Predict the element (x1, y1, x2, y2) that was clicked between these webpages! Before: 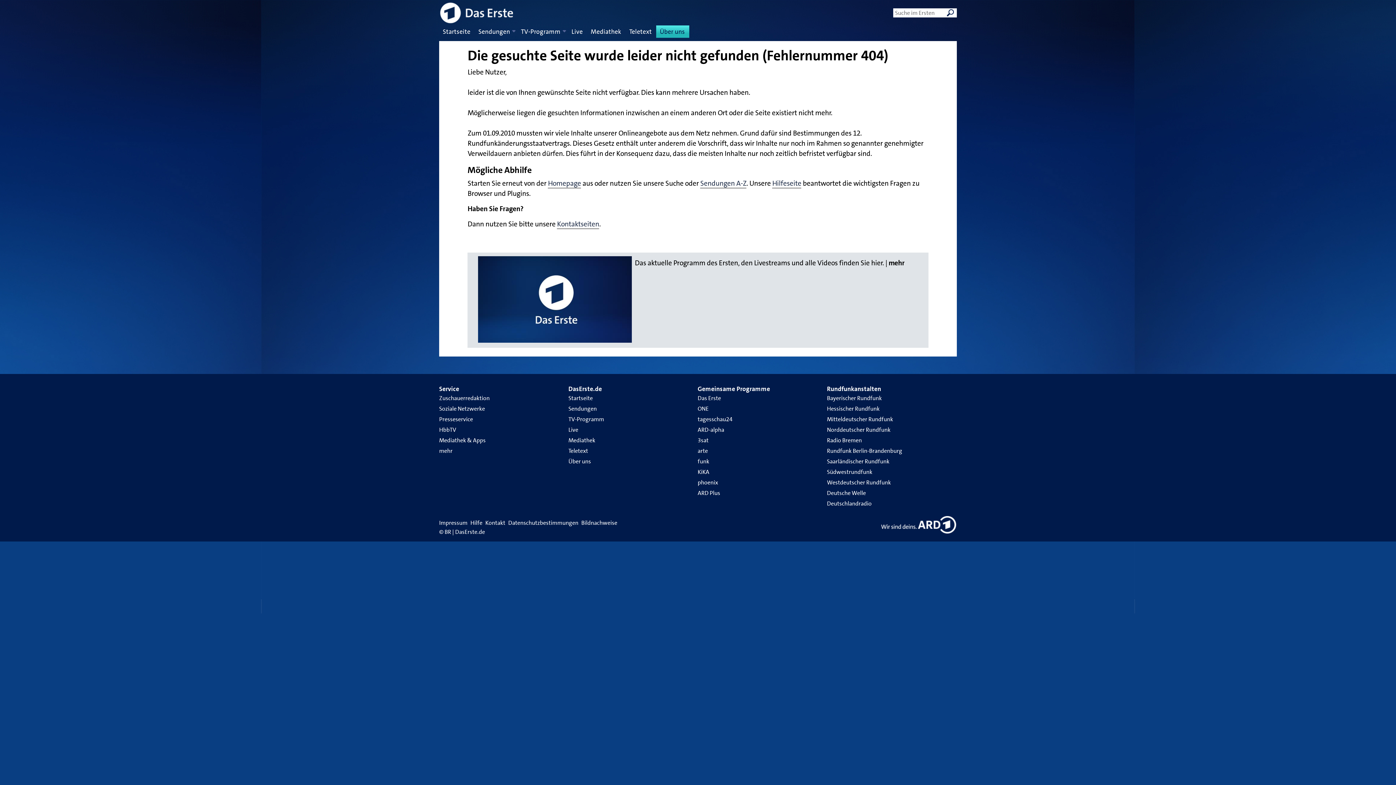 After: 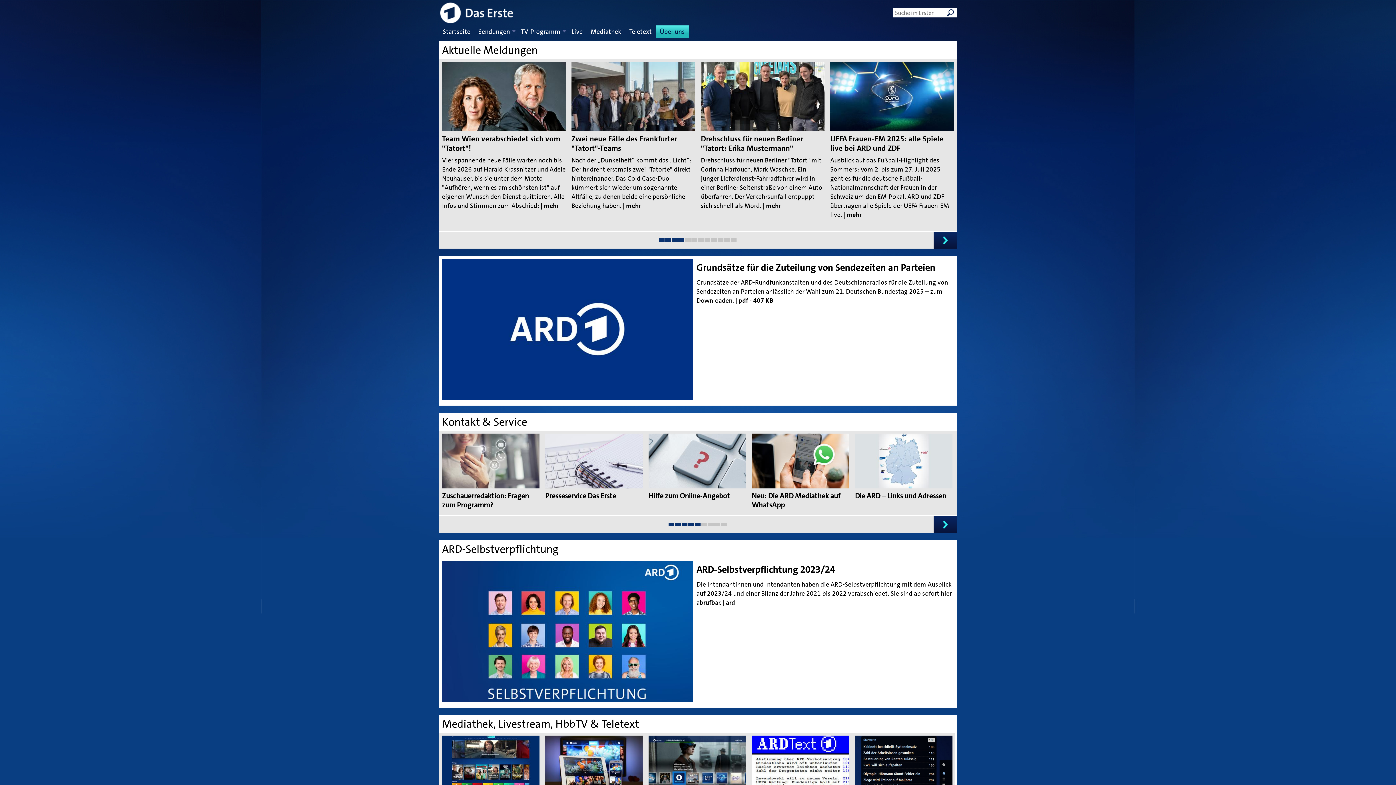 Action: bbox: (660, 27, 685, 36) label: Über uns